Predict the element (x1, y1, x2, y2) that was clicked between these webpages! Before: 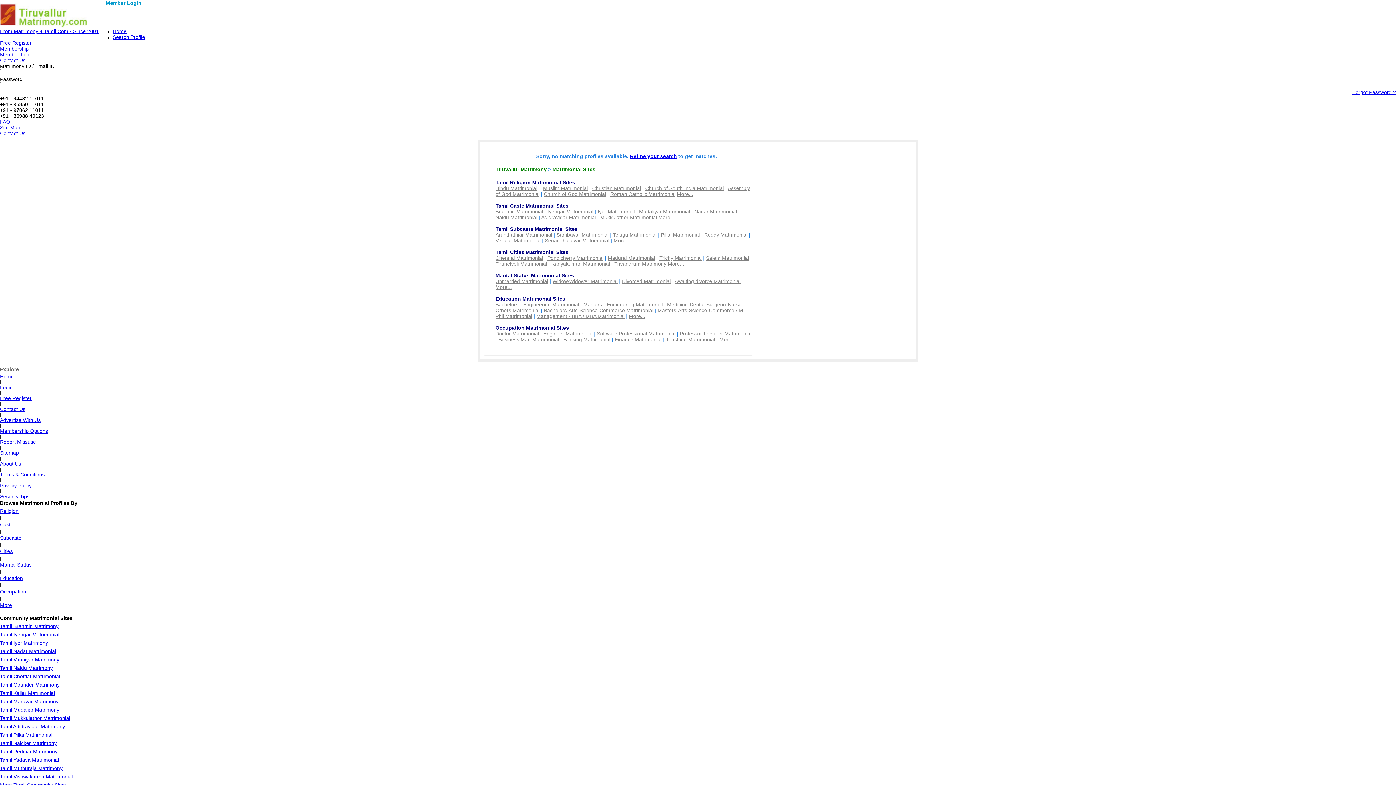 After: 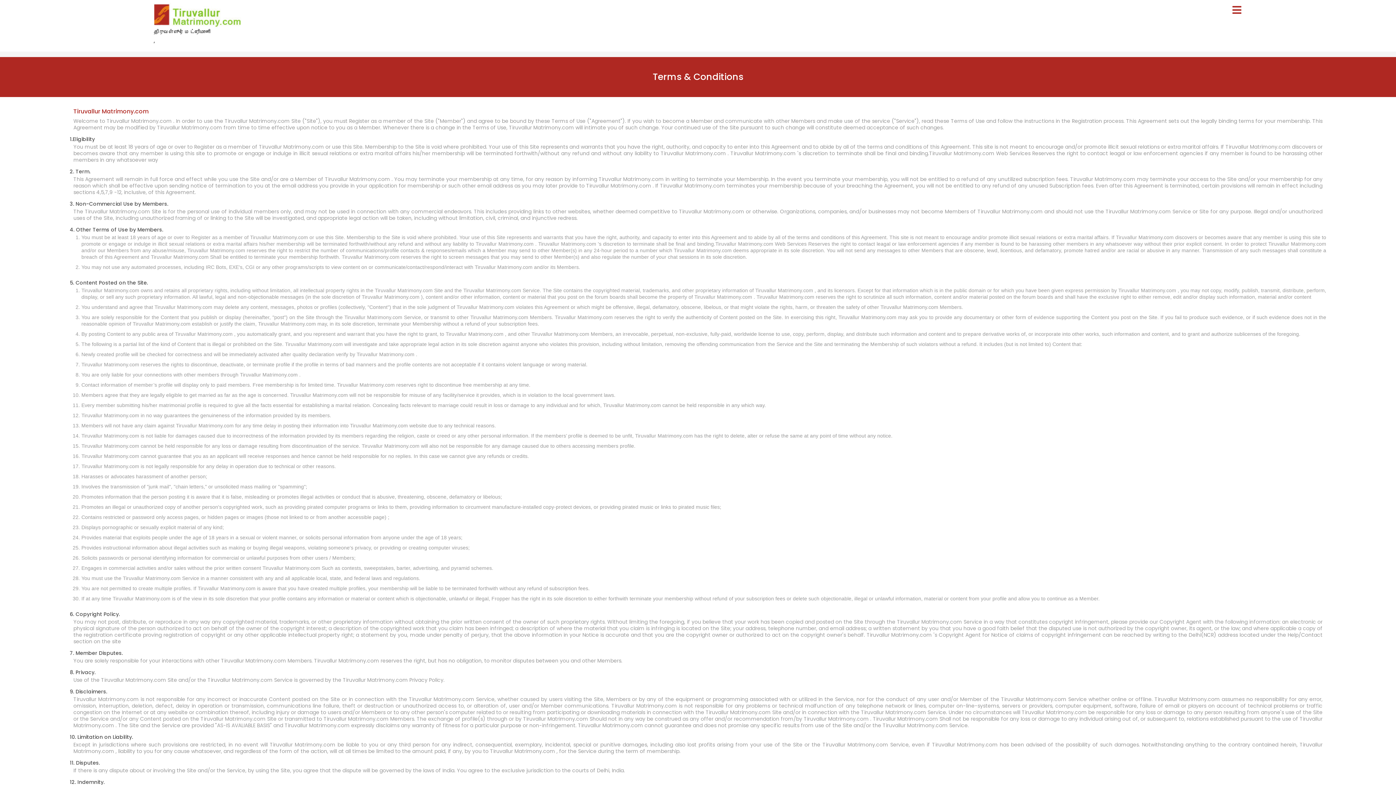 Action: bbox: (0, 472, 44, 477) label: Terms & Conditions